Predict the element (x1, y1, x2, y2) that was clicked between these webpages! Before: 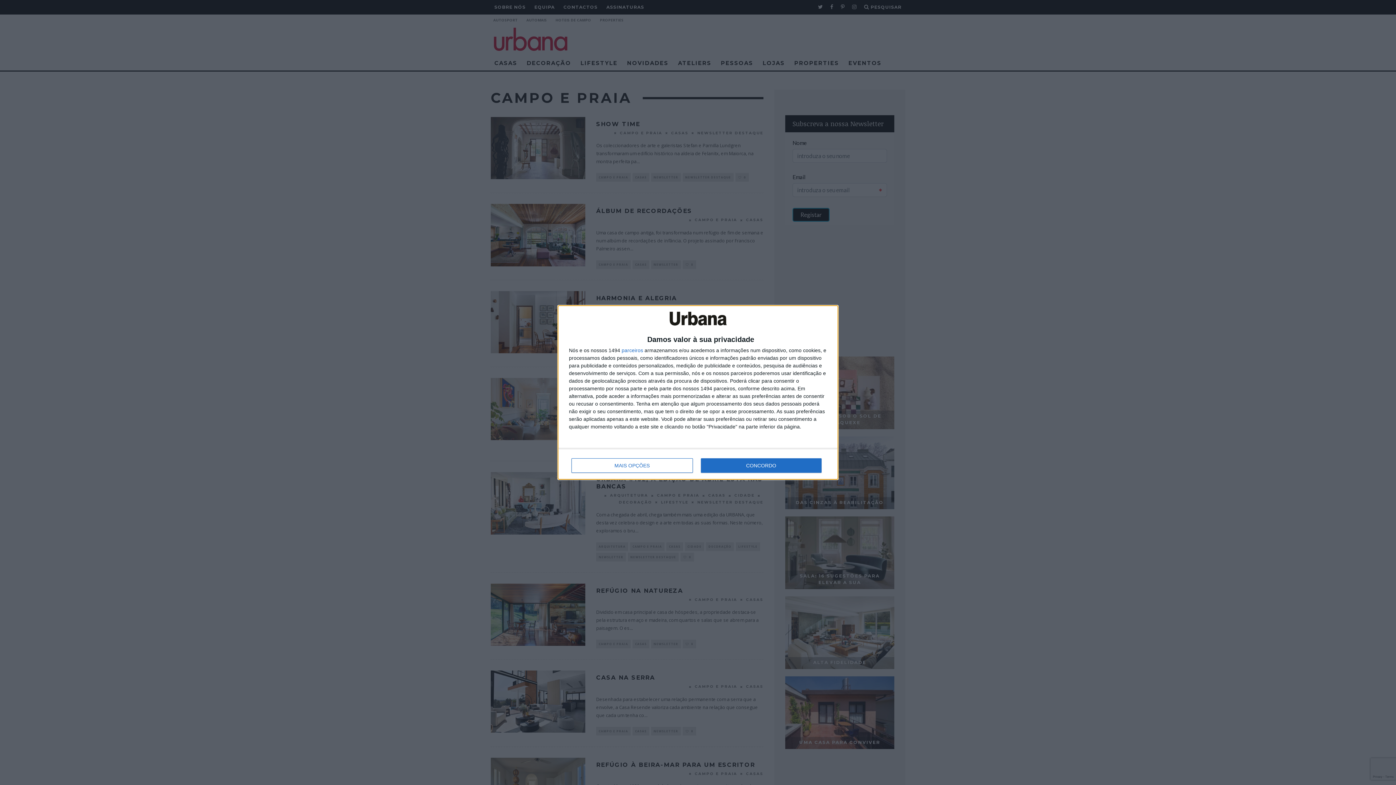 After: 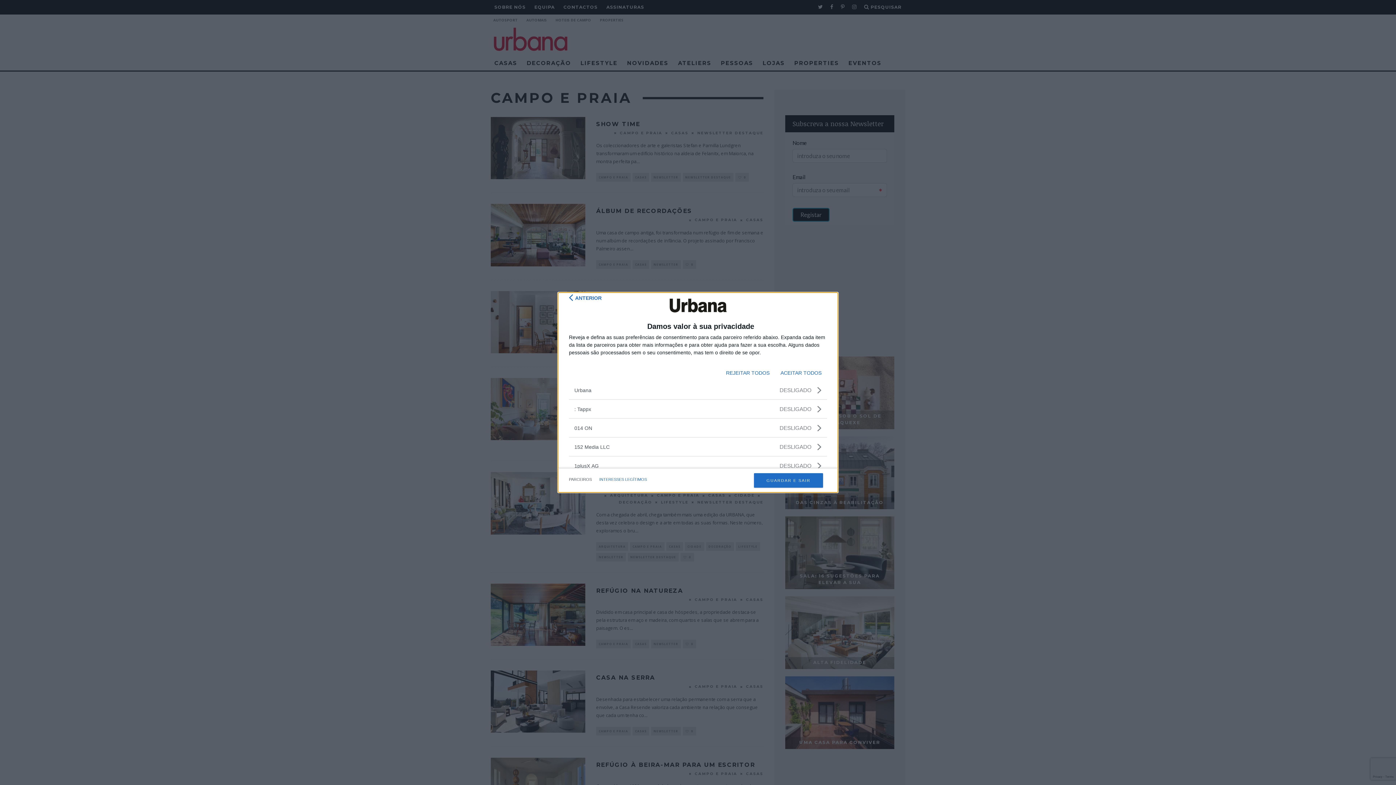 Action: bbox: (621, 347, 643, 353) label: parceiros